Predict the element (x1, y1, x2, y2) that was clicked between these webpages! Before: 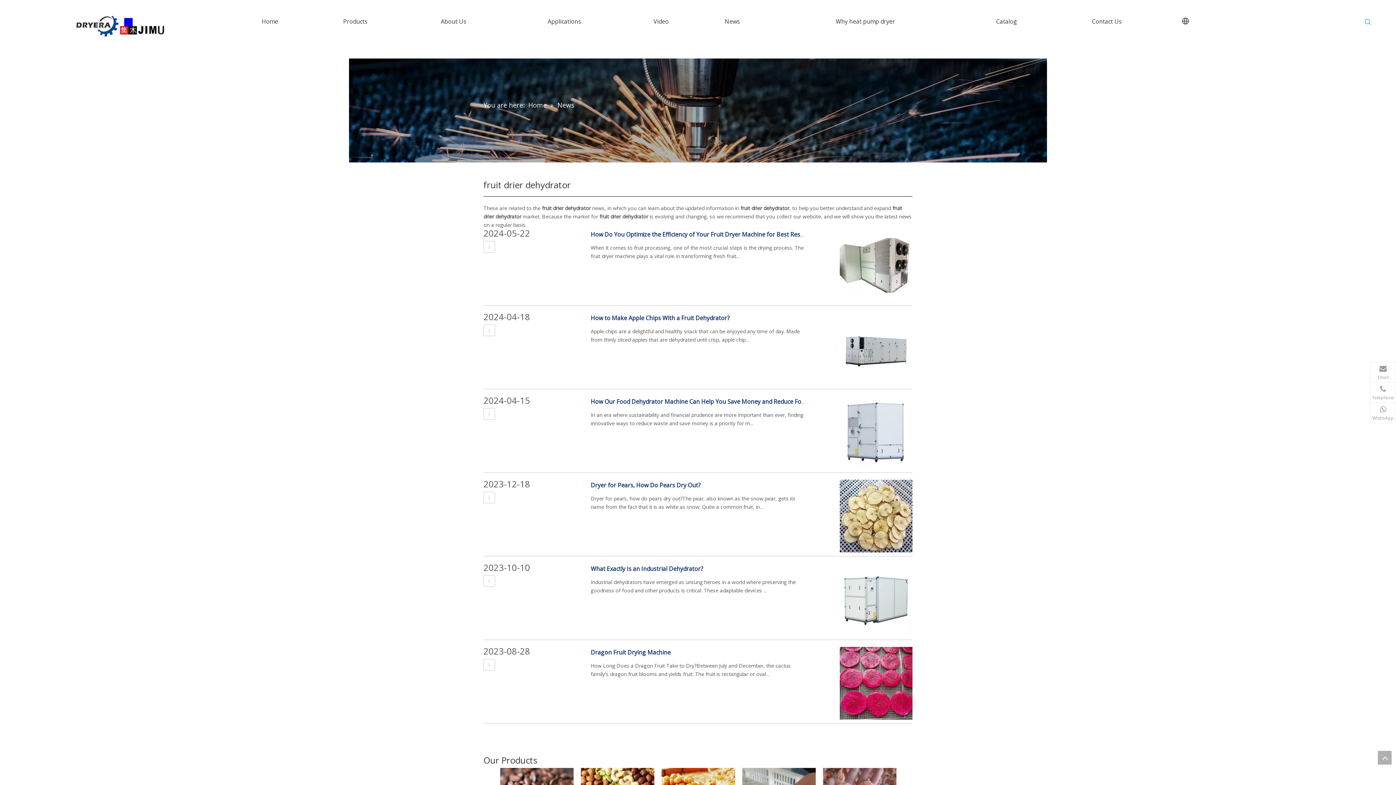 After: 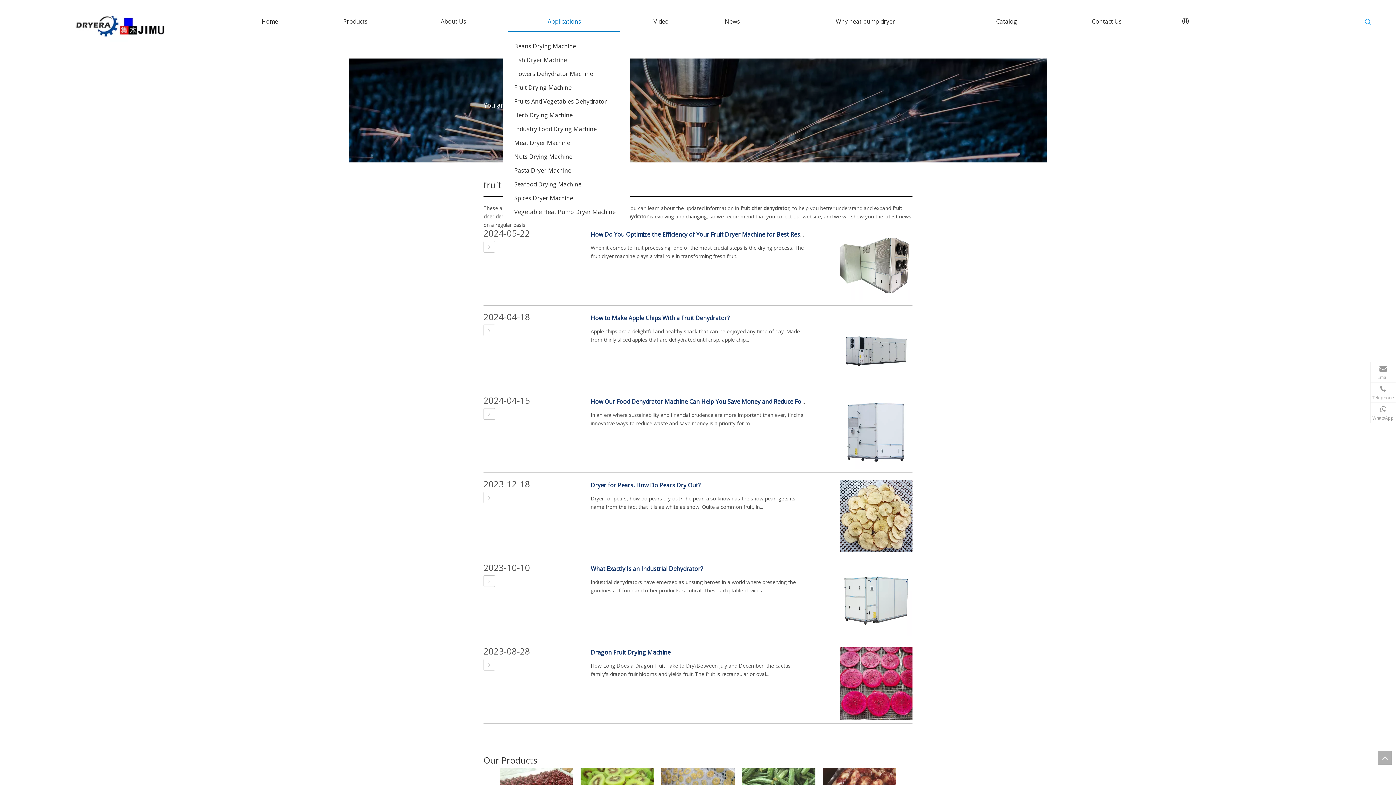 Action: label: Applications bbox: (508, 10, 620, 32)